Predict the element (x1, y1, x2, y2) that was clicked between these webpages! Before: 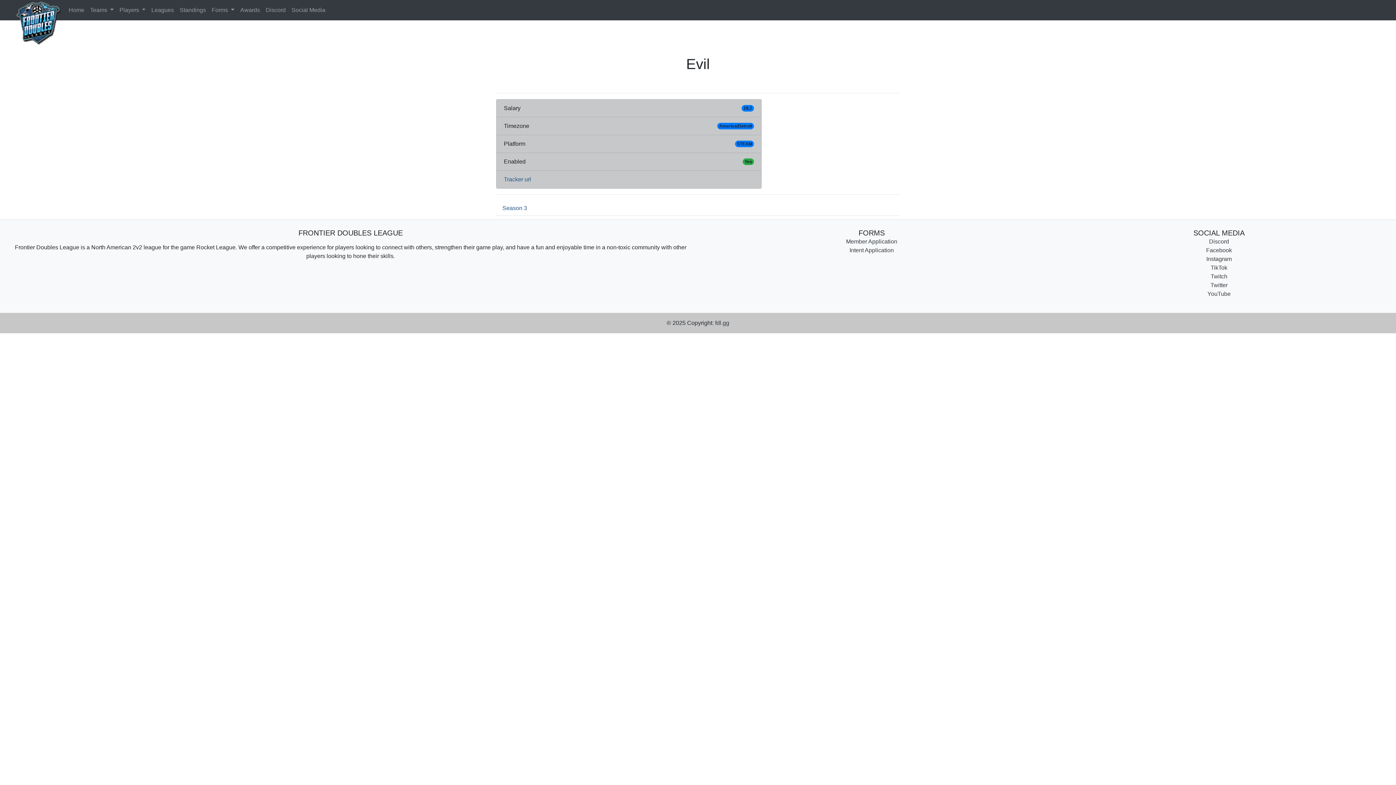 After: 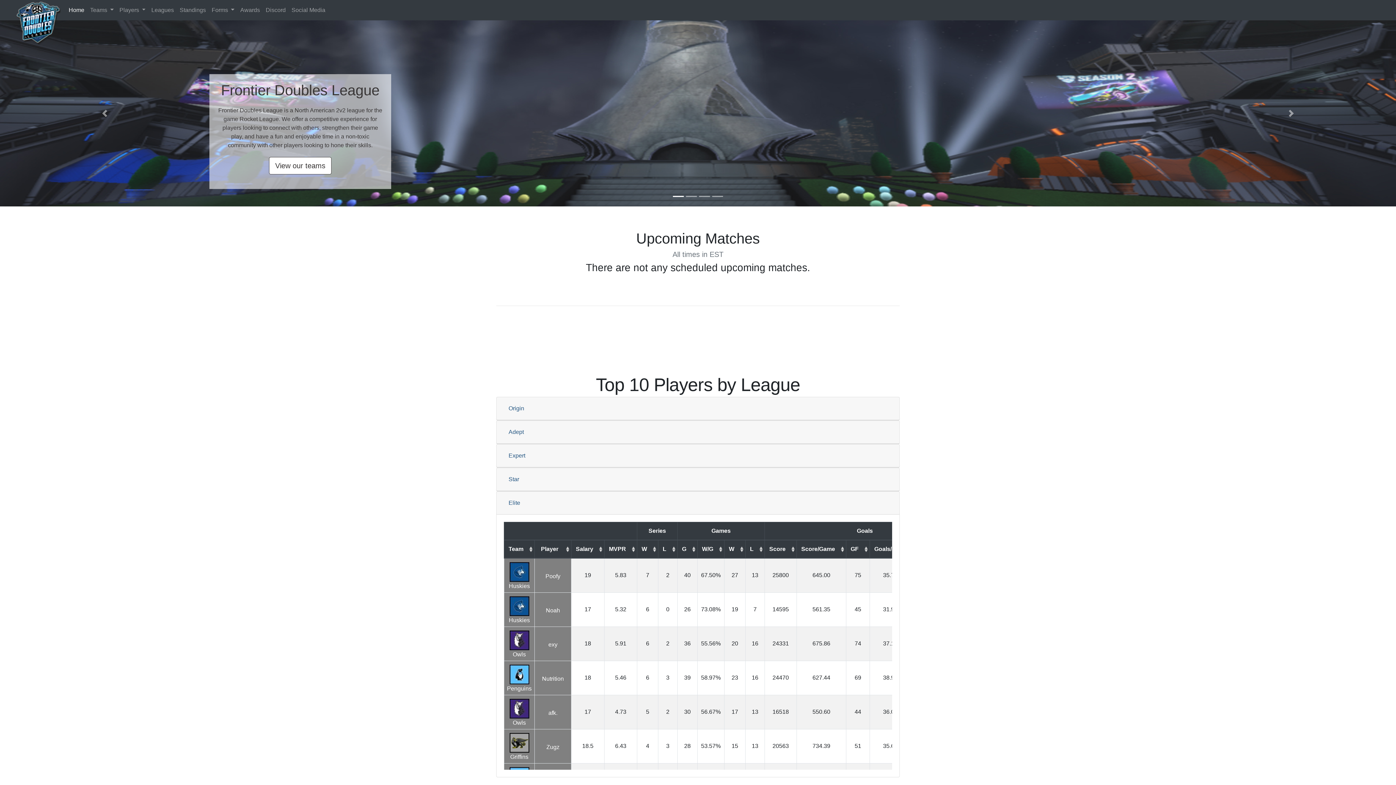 Action: bbox: (16, 0, 60, 46)